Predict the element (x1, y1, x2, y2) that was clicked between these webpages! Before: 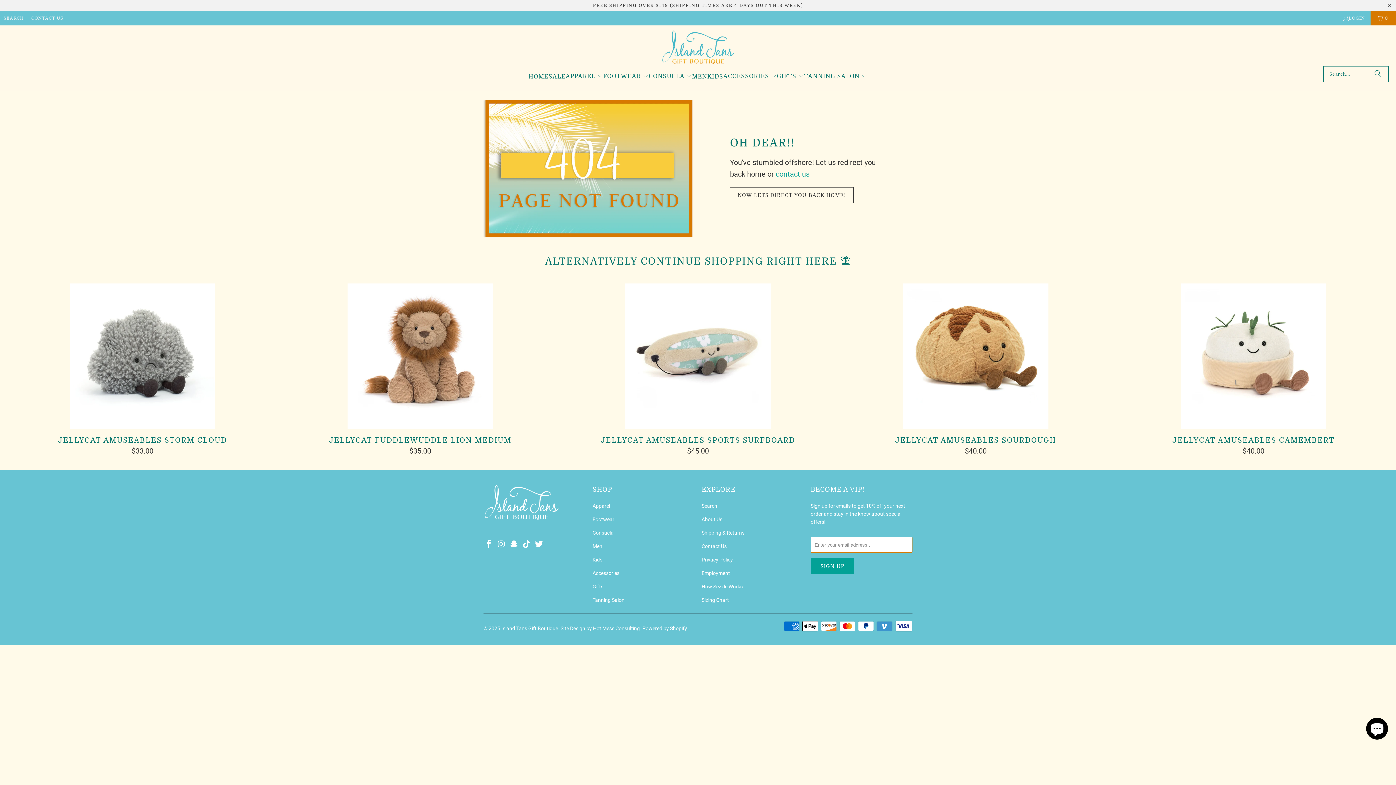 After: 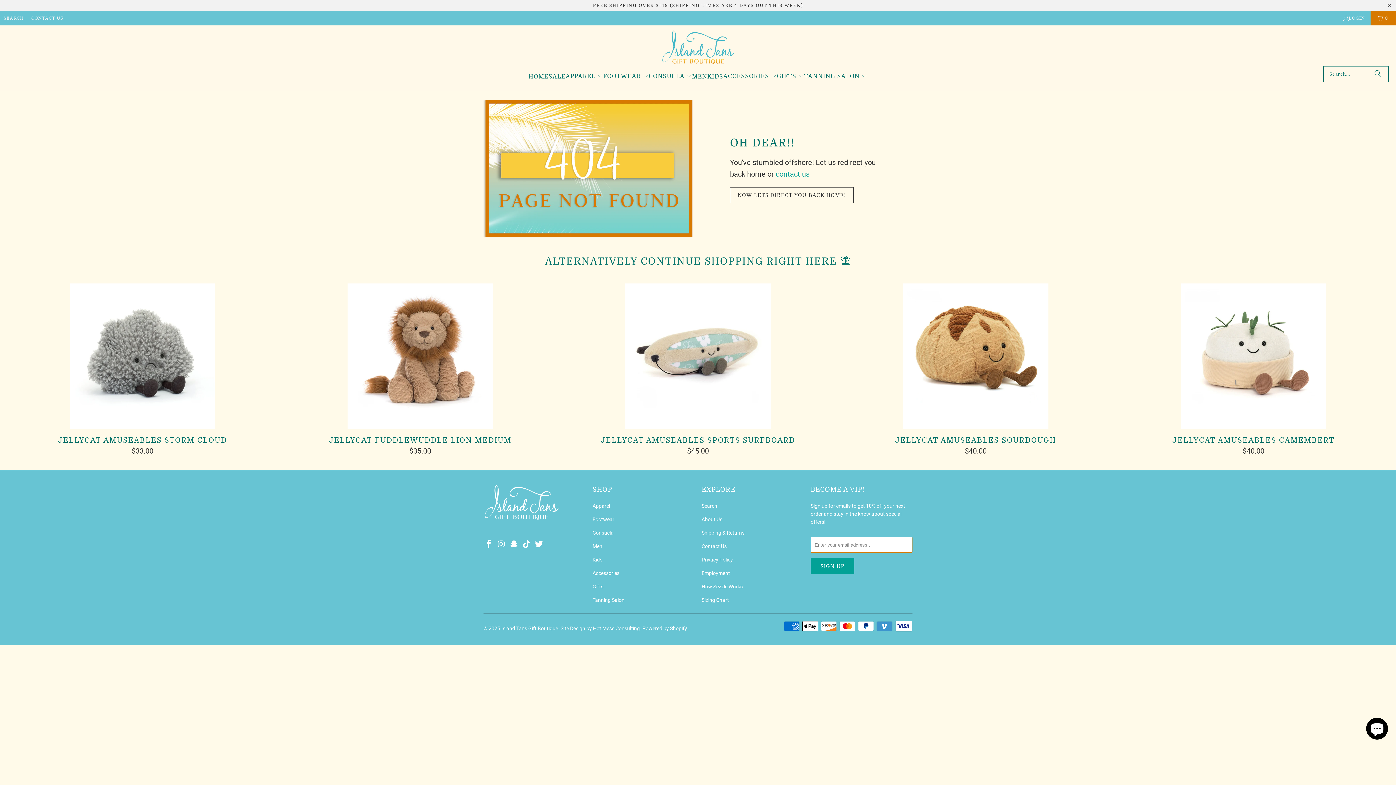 Action: bbox: (534, 540, 544, 549)